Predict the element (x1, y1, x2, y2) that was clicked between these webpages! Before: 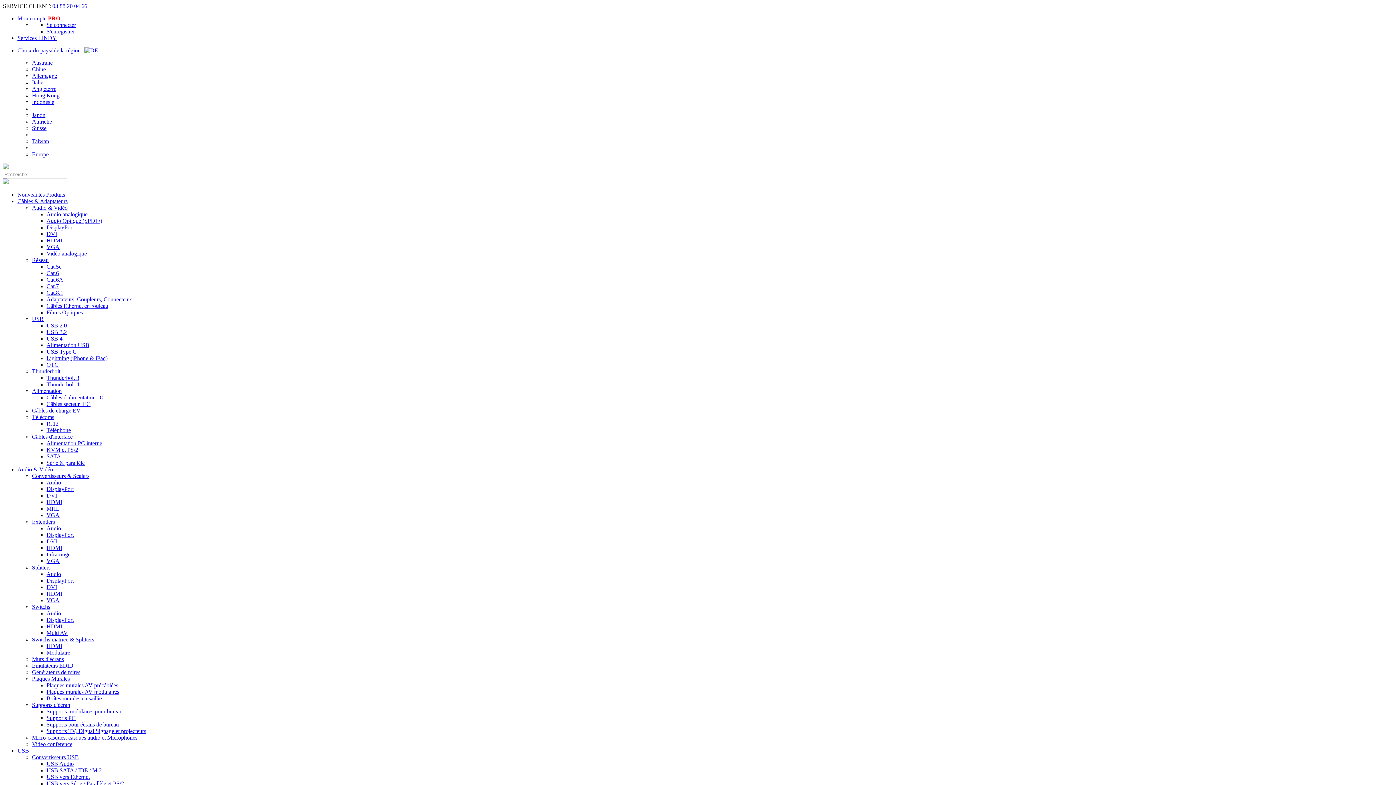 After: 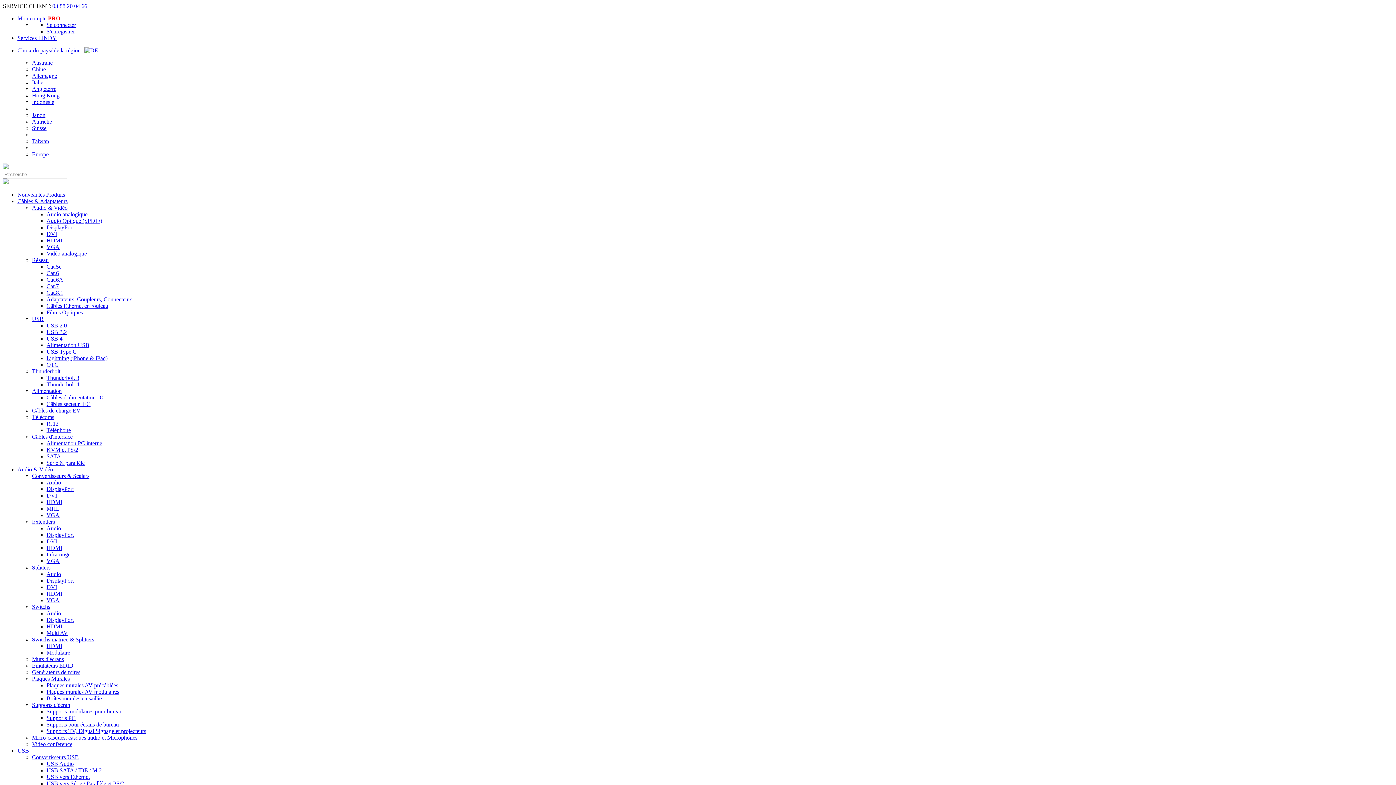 Action: label: Extenders bbox: (32, 518, 54, 525)